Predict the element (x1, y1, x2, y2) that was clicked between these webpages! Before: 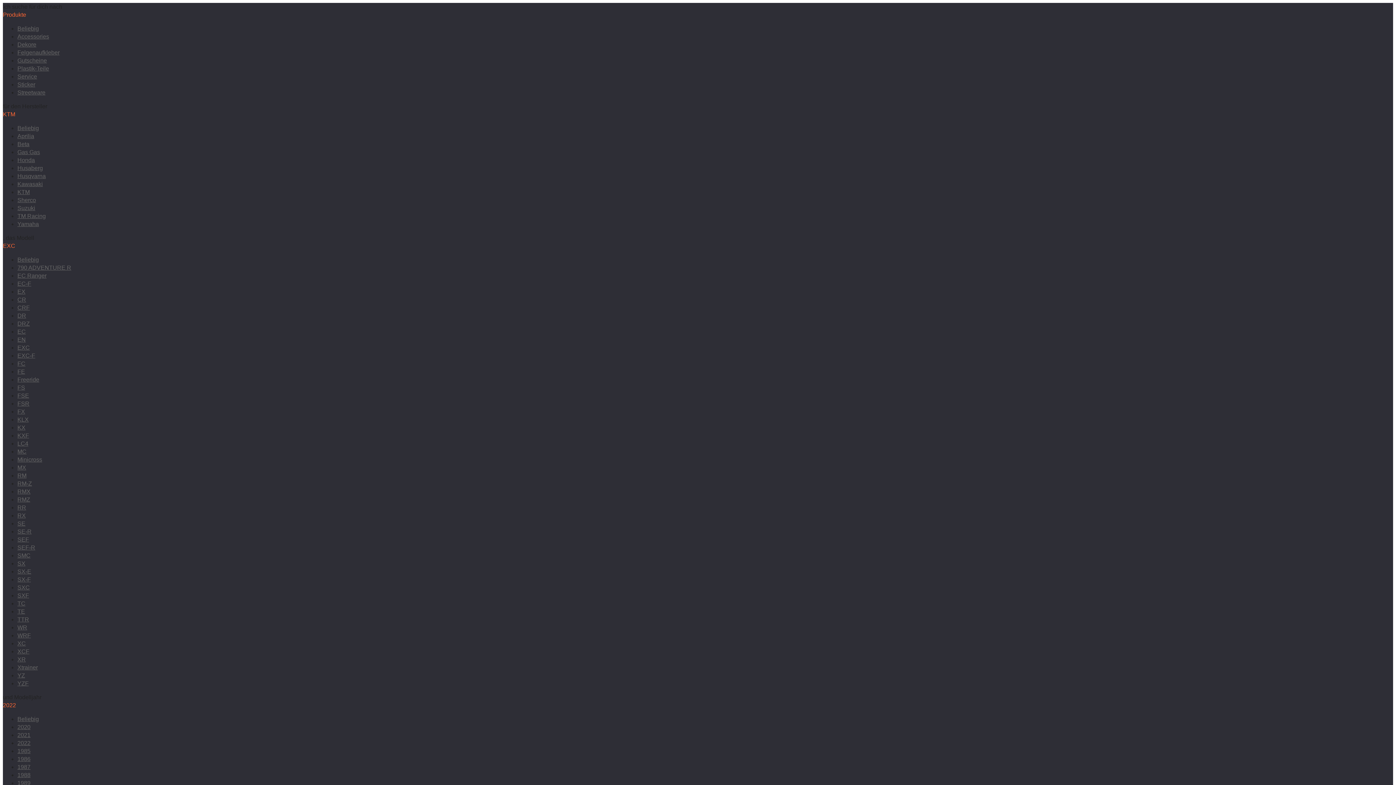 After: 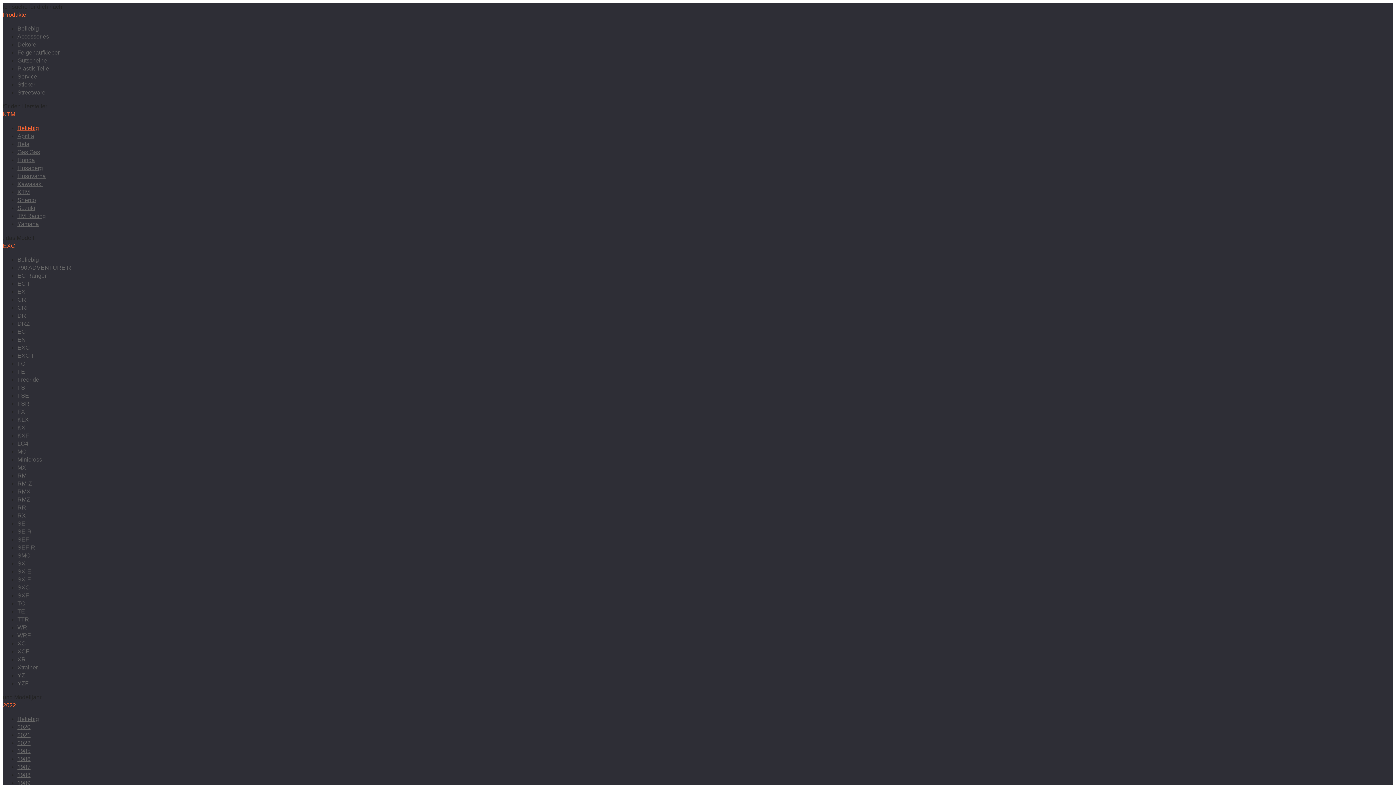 Action: bbox: (17, 125, 38, 131) label: Beliebig